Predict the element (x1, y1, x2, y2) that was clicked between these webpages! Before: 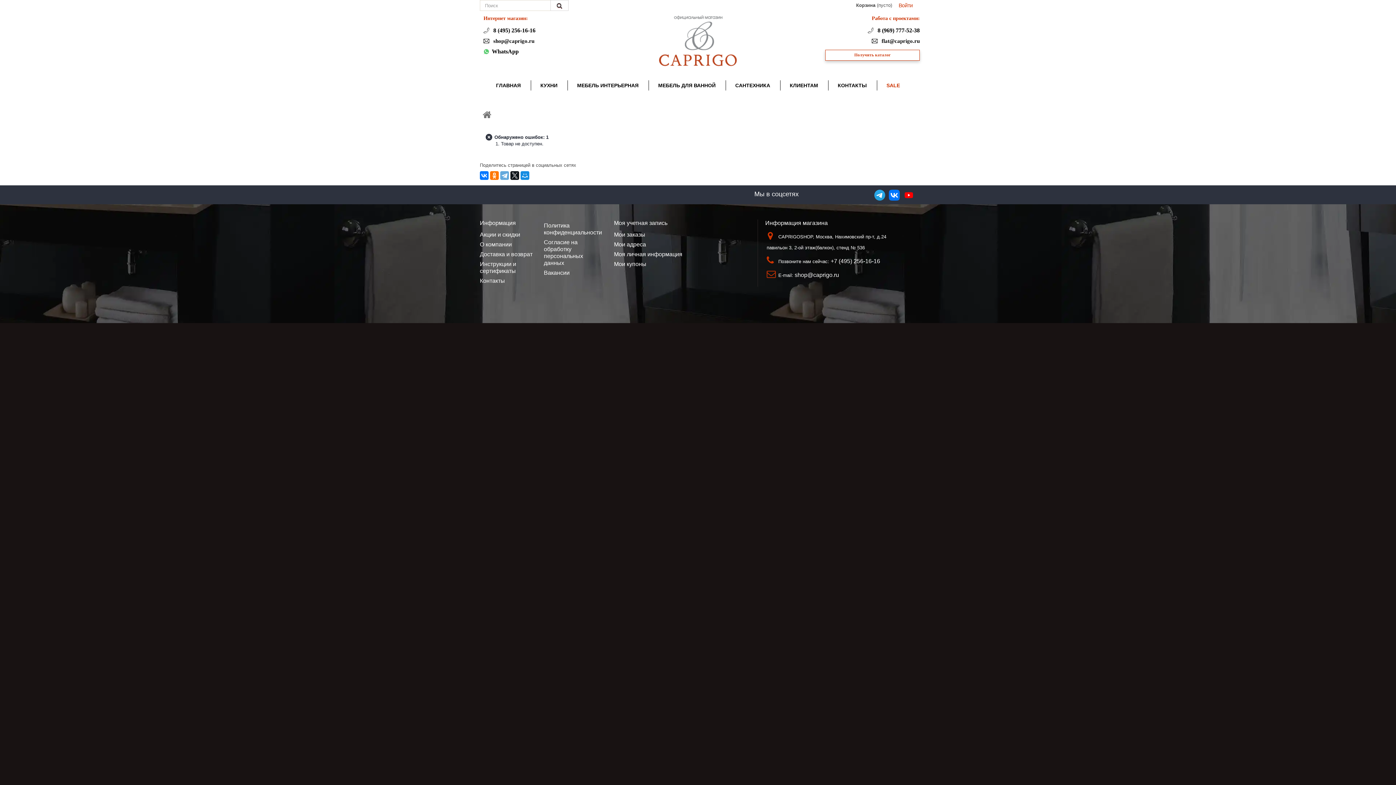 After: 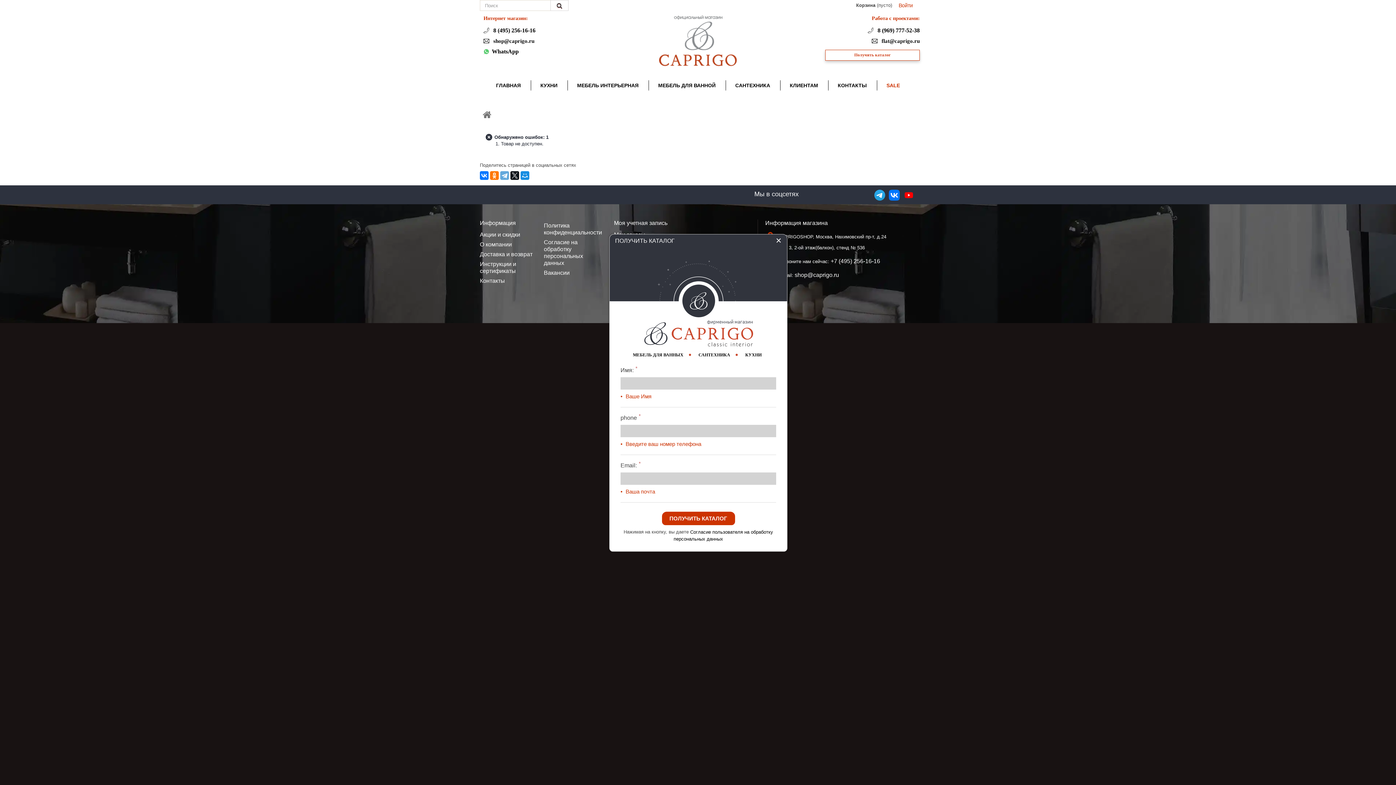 Action: bbox: (825, 49, 920, 60) label: Получить каталог